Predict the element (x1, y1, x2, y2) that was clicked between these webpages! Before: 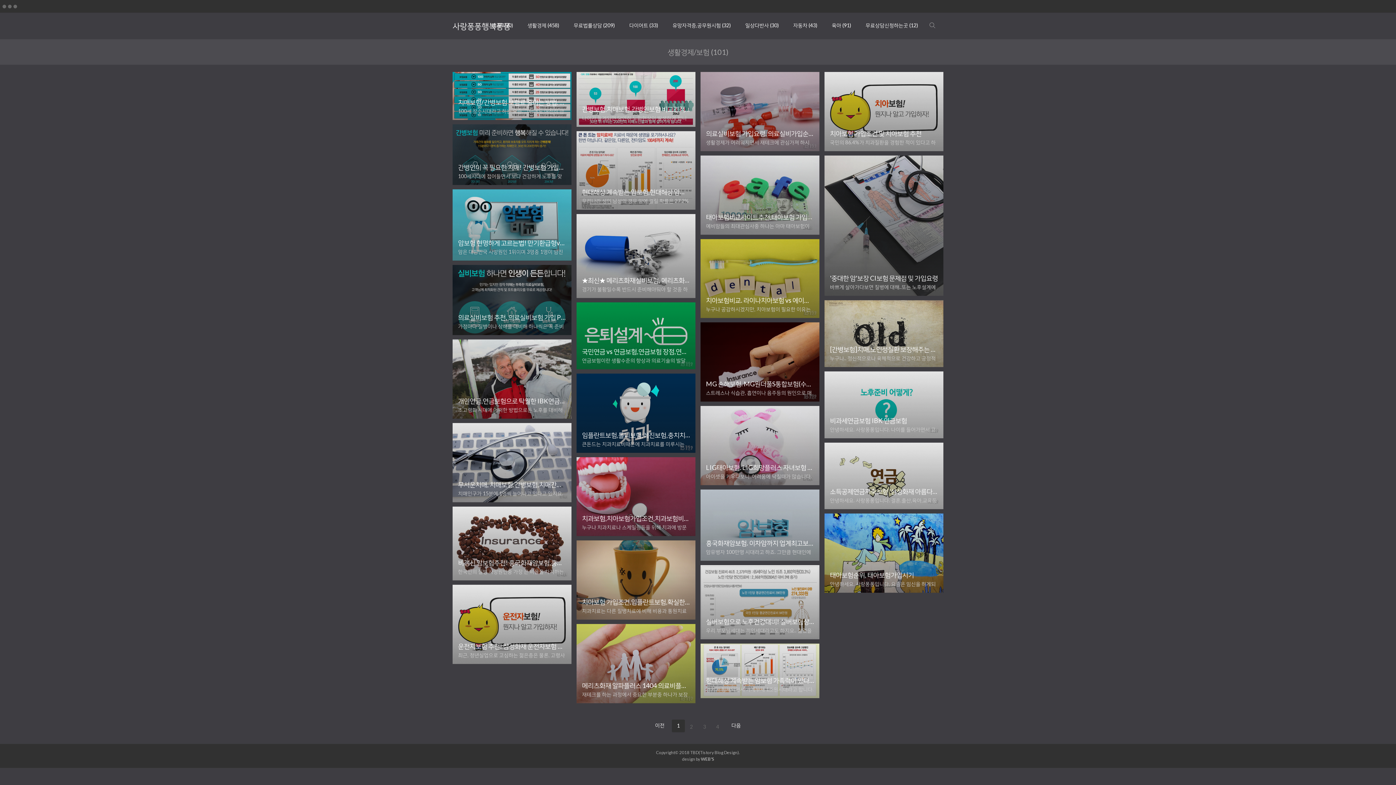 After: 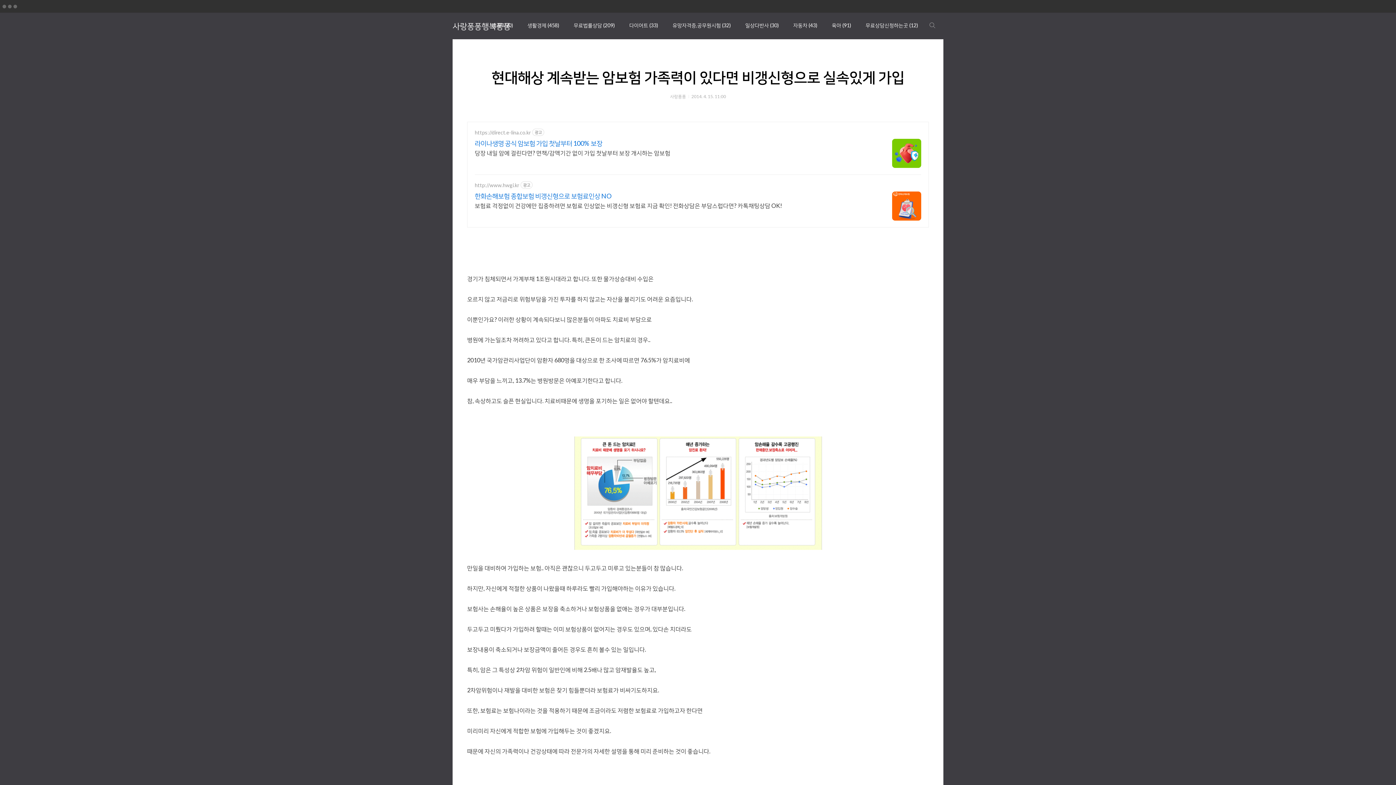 Action: bbox: (700, 671, 819, 698) label: 현대해상 계속받는 암보험 가족력이 있다면 비갱신형으로 실속있게 가입

경기가 침체되면서 가계부채 1조원시대라고 합니다. 또한 물가상승대비 수입은 오르지 않고 저금리로 위험부담을 가진 투자를 하지 않고는 자산을 불리기도 어려운 요즘입니다. 이뿐인가요? 이러한 상황이 계속되다보니 많은분들이 아파도 치료비 부담으로 병원에 가는일조차 꺼려하고 있다고 합니다. 특히, 큰돈이 드는 암치료의 경우.. 2010년 국가암관리사업단이 암환자 680명을 대상으로 한 조사에 따르면 76.5%가 암치료비에 매우 부담을 느끼고, 13.7%는 병원방문은 아예포기한다고 합니다. 참, 속상하고도 슬픈 현실입니다. 치료비때문에 생명을 포기하는 일은 없어야 할텐데요.. 만일을 대비하여 가입하는 보험.. 아직은 괜찮으니 두고두고 미루고 있는분들이 참 많습니다. 하지만, 자신에게 적절한 상품이 나왔을때 하루라..